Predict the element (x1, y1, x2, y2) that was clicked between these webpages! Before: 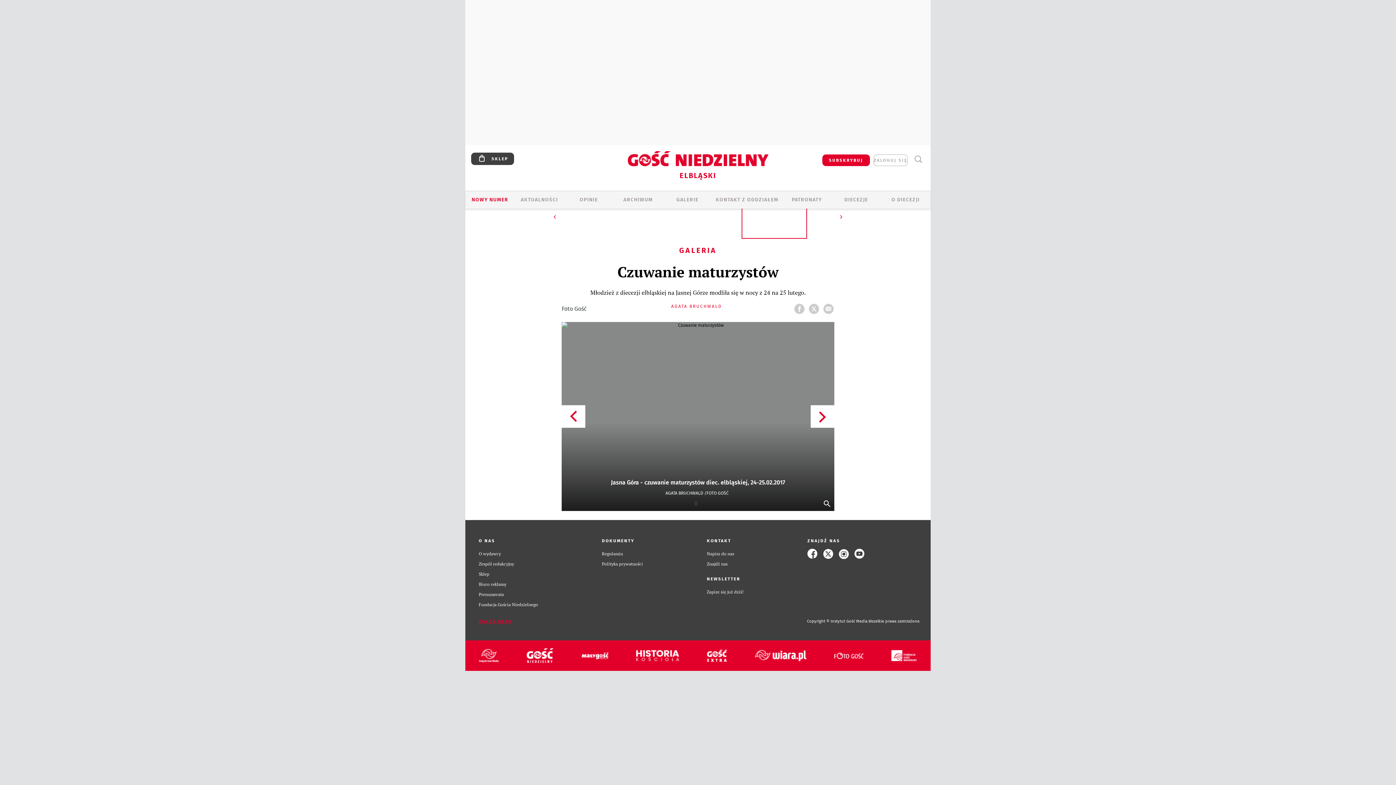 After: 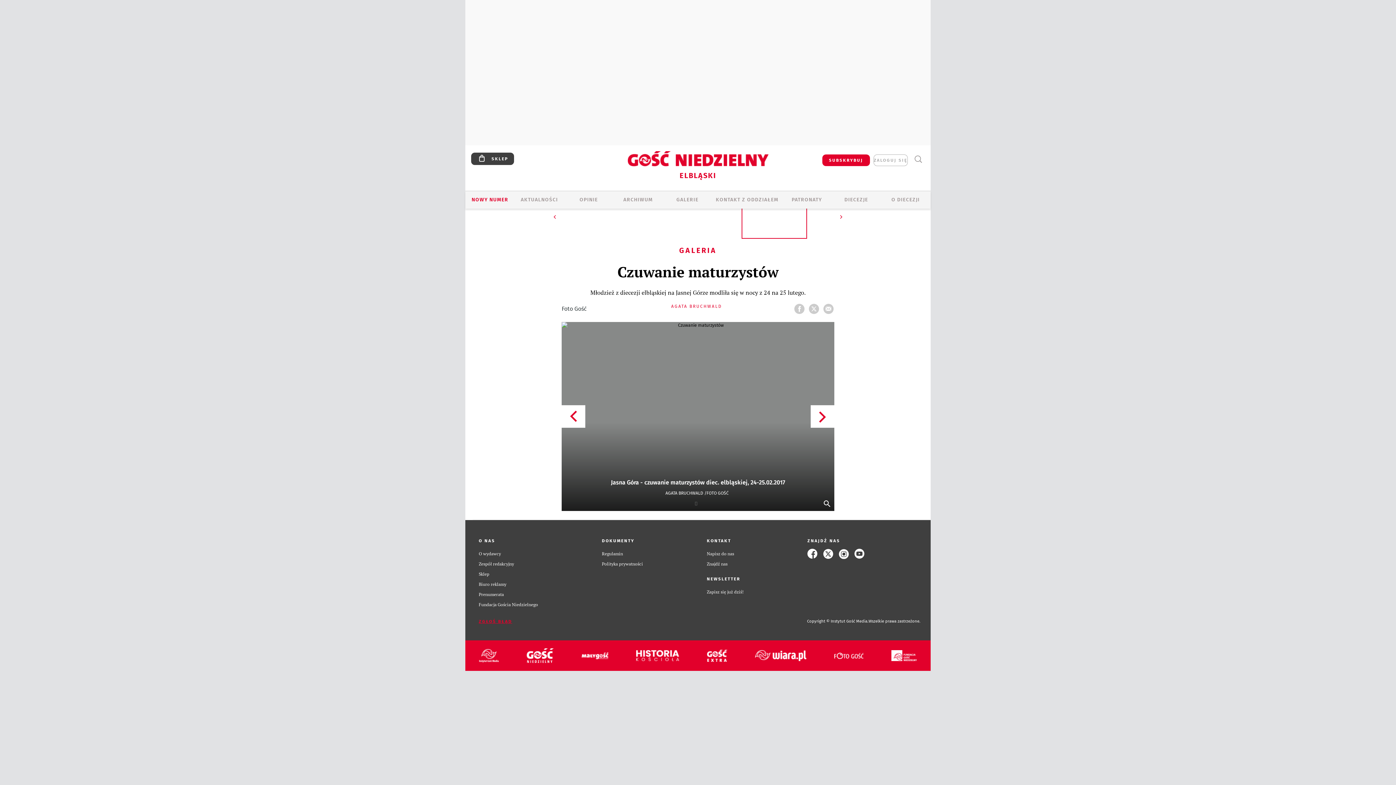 Action: label: Zespół redakcyjny bbox: (478, 561, 514, 567)